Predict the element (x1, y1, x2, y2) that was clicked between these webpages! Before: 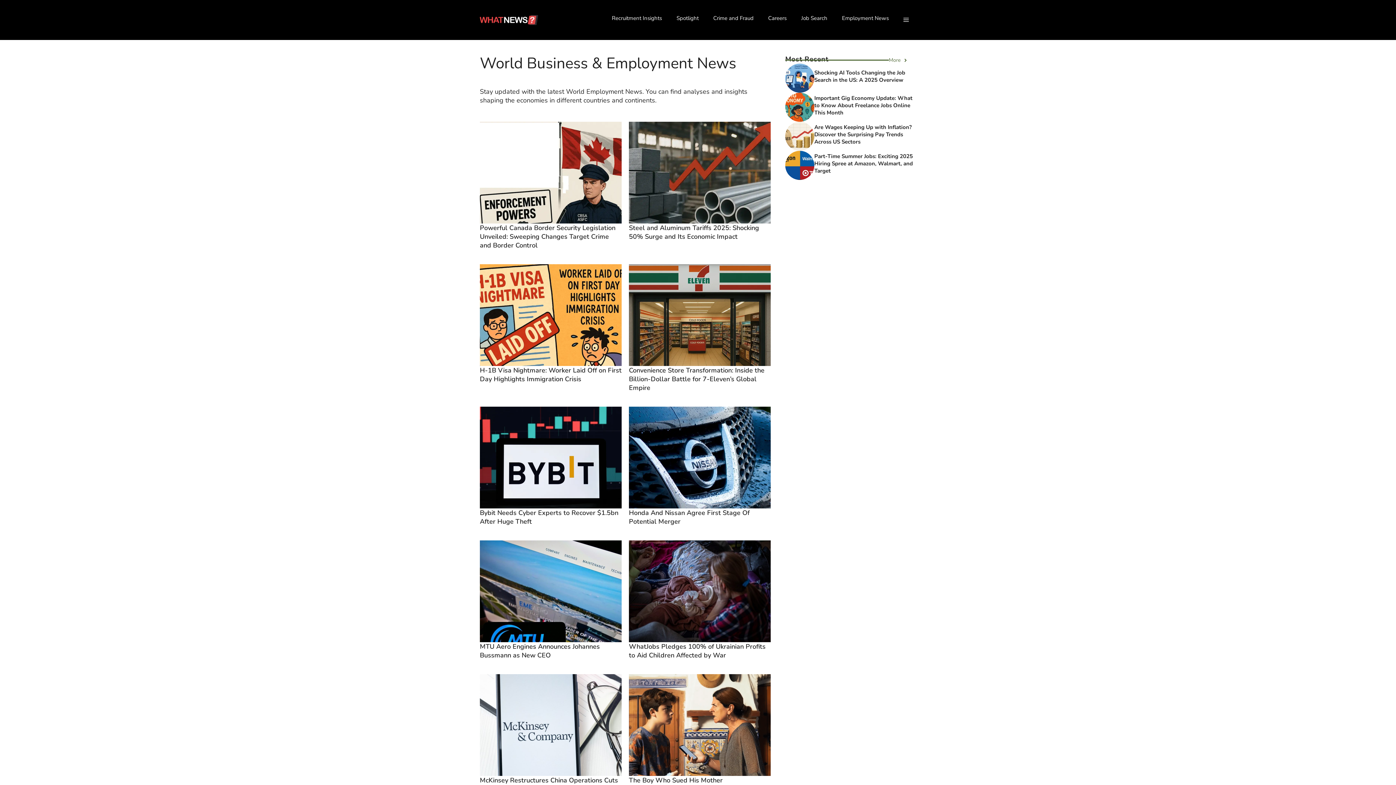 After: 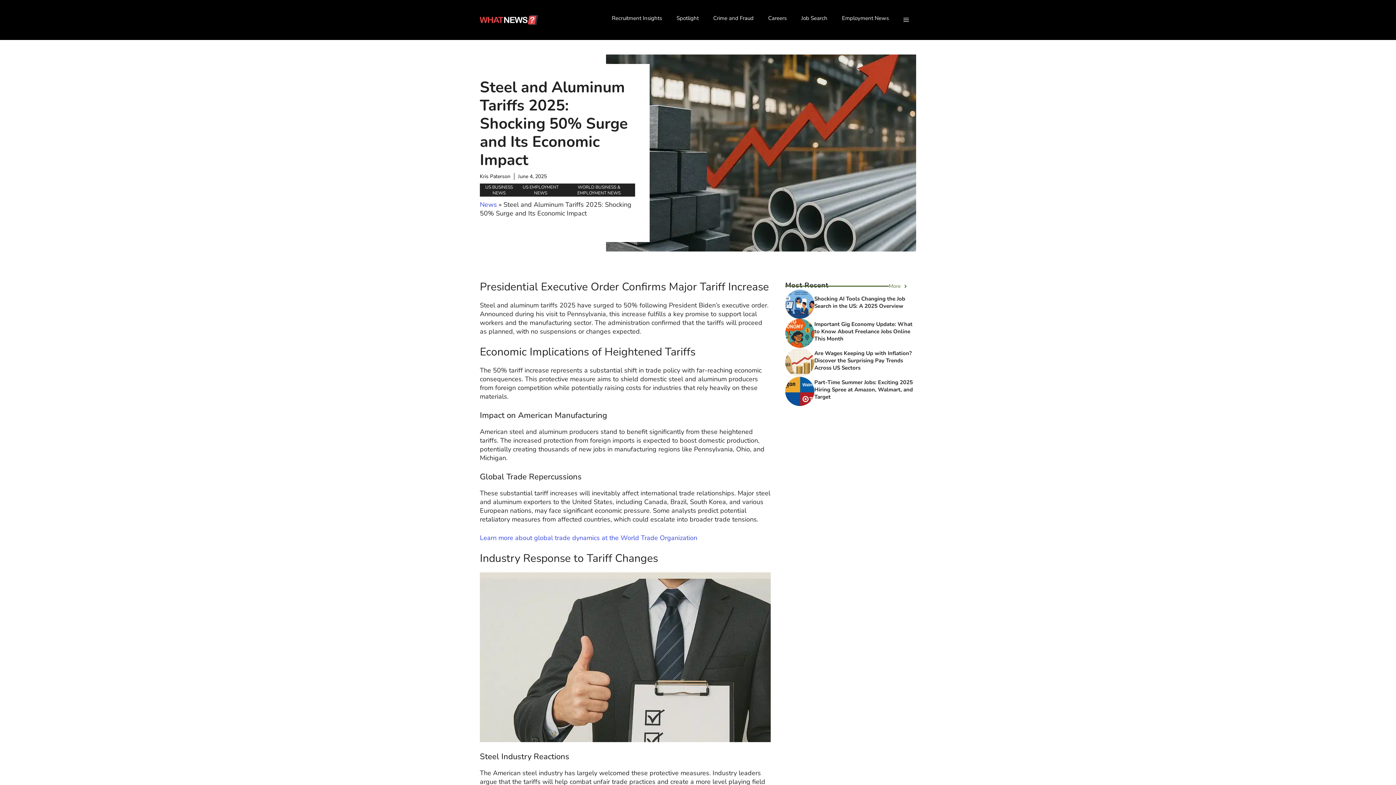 Action: bbox: (629, 223, 759, 241) label: Steel and Aluminum Tariffs 2025: Shocking 50% Surge and Its Economic Impact